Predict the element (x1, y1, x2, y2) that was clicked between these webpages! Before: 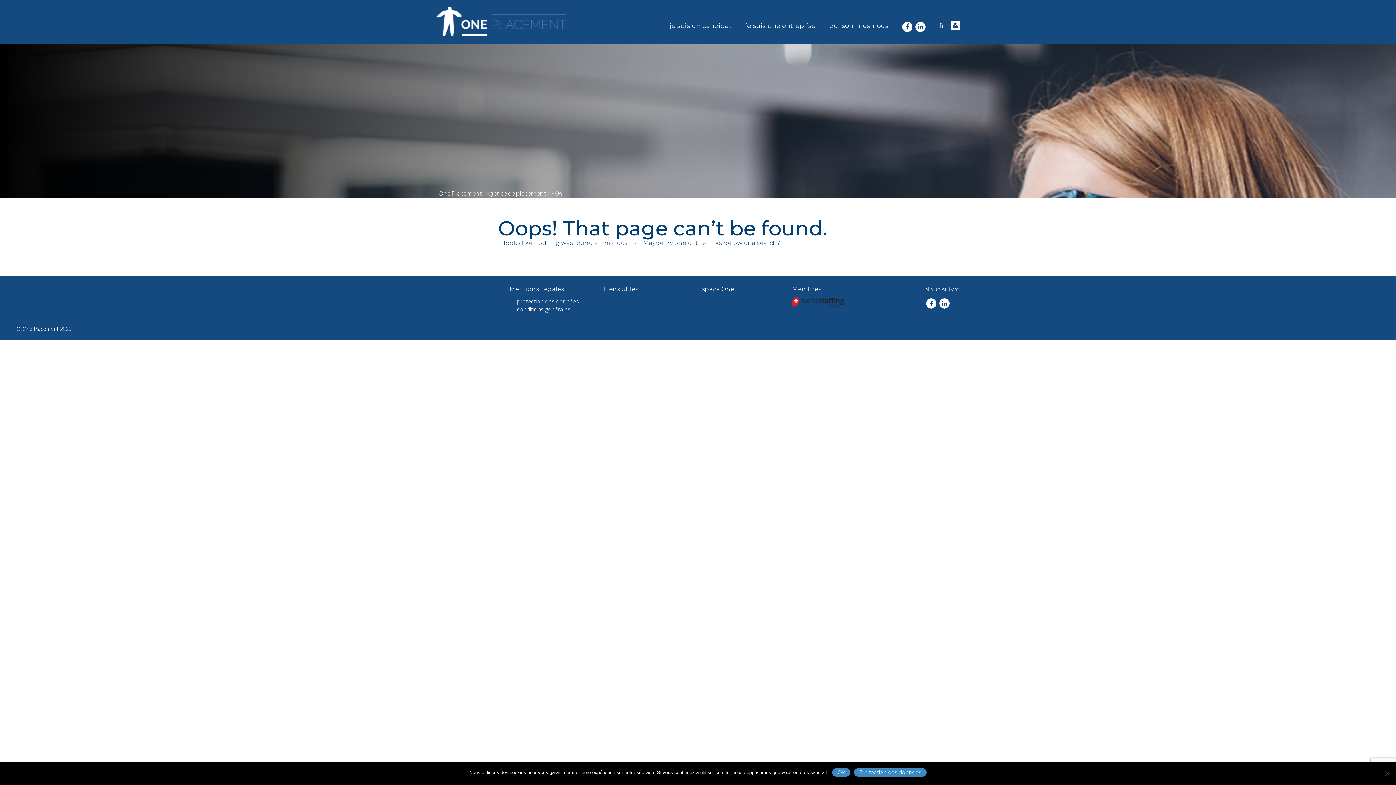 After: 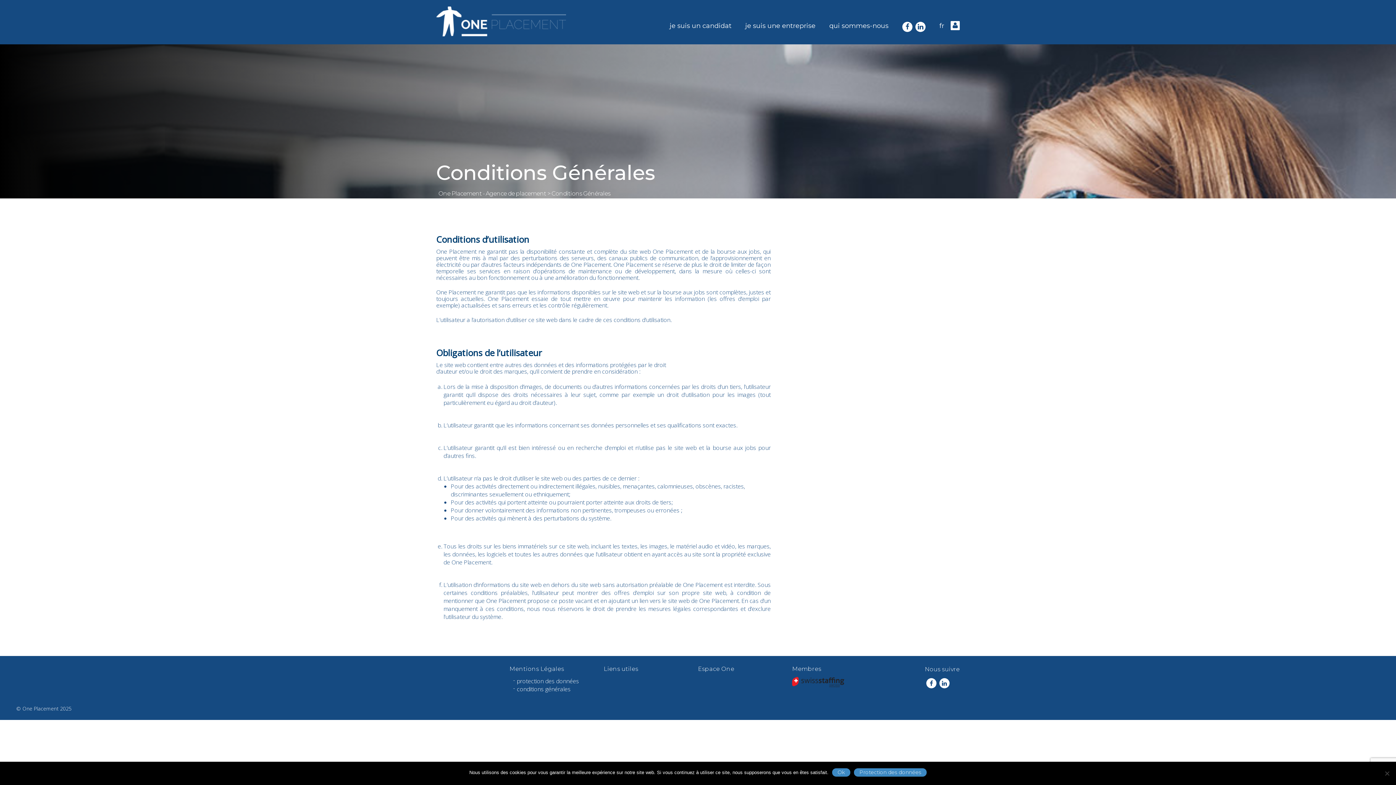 Action: label: conditions générales bbox: (516, 305, 570, 313)